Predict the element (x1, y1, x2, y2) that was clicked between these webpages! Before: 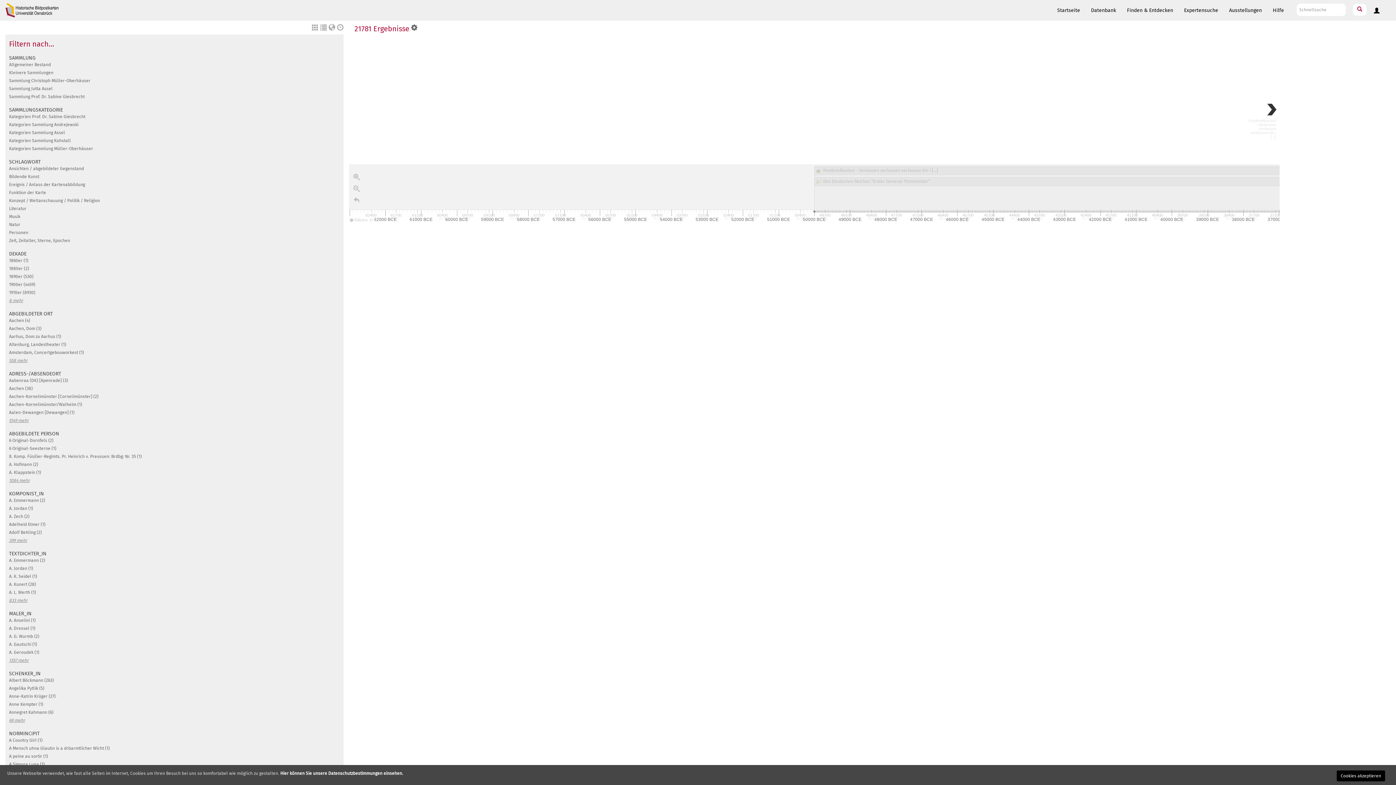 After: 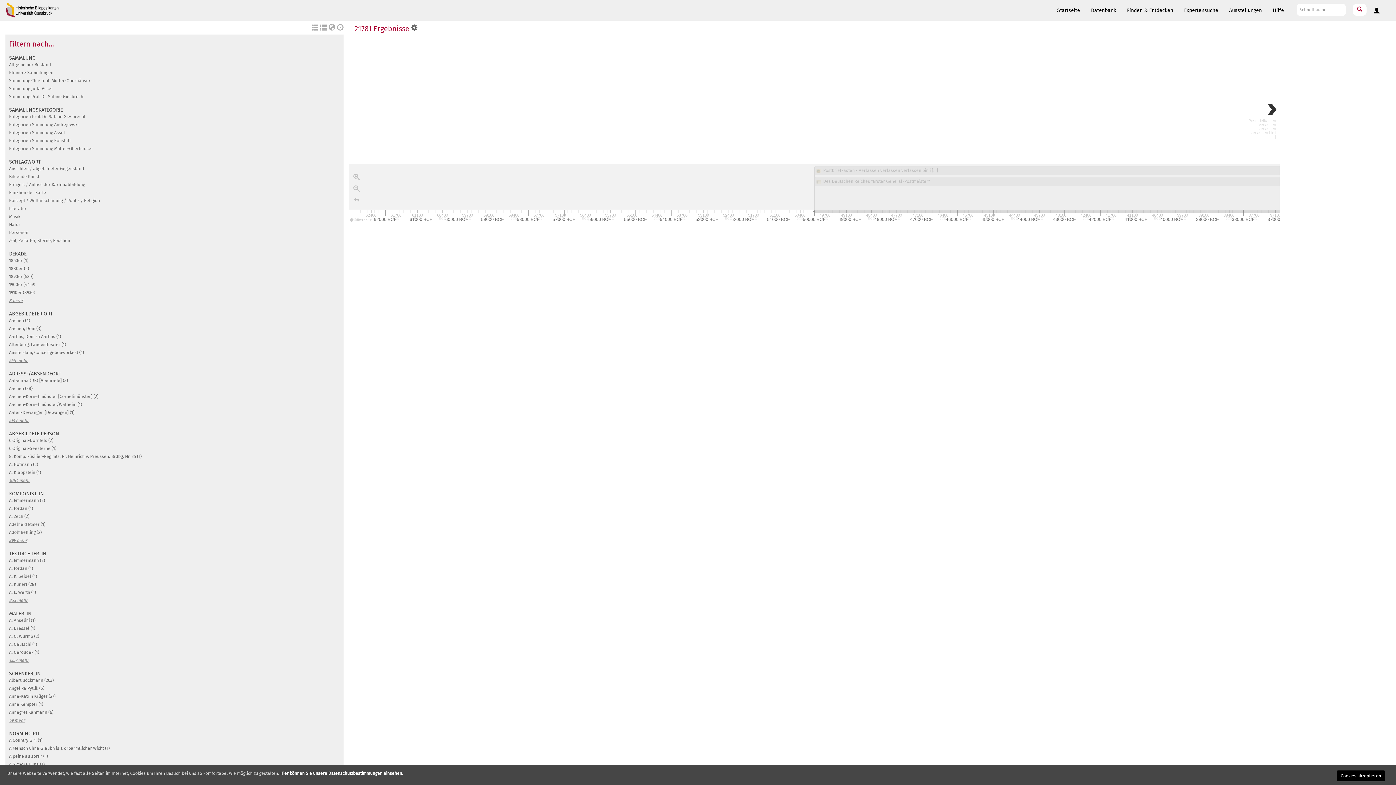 Action: bbox: (1121, 0, 1178, 20) label: Finden & Entdecken